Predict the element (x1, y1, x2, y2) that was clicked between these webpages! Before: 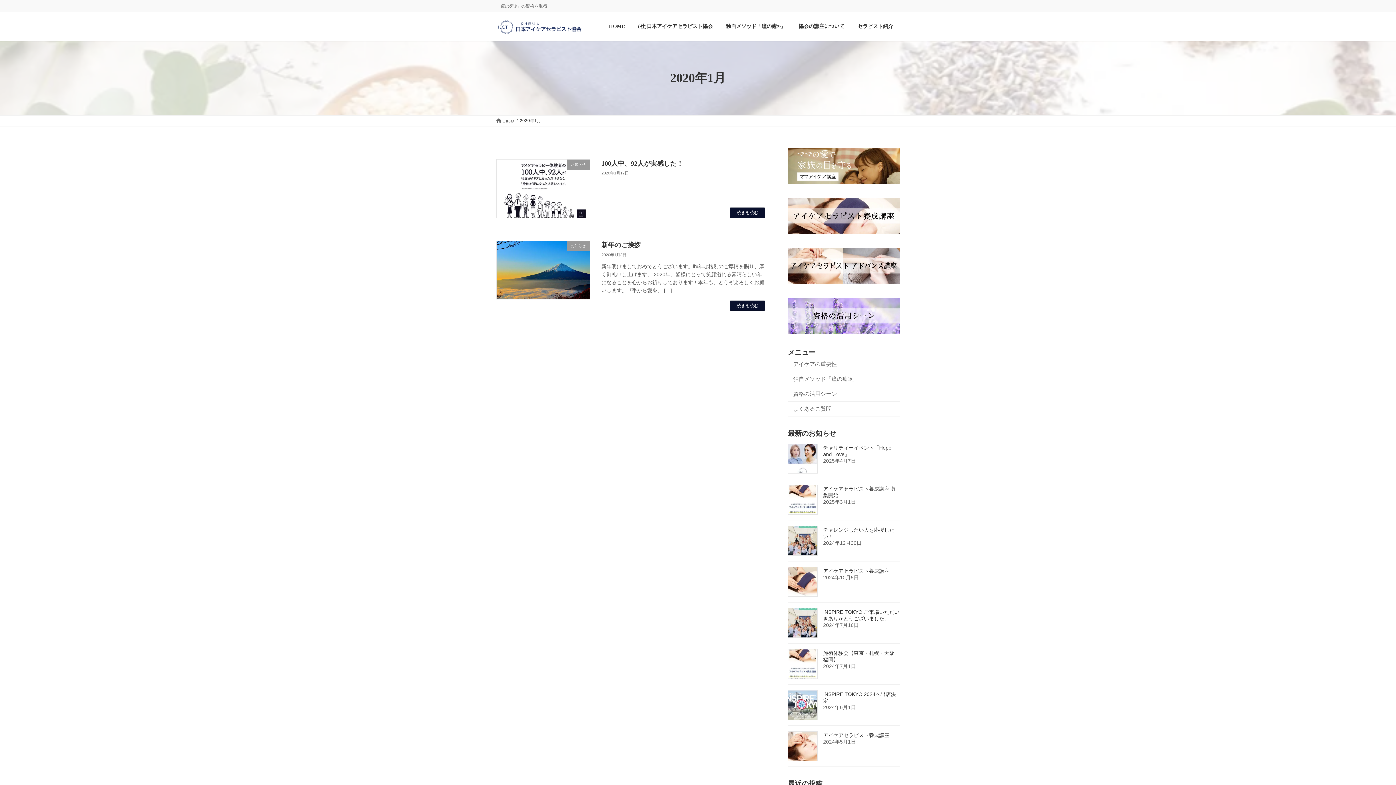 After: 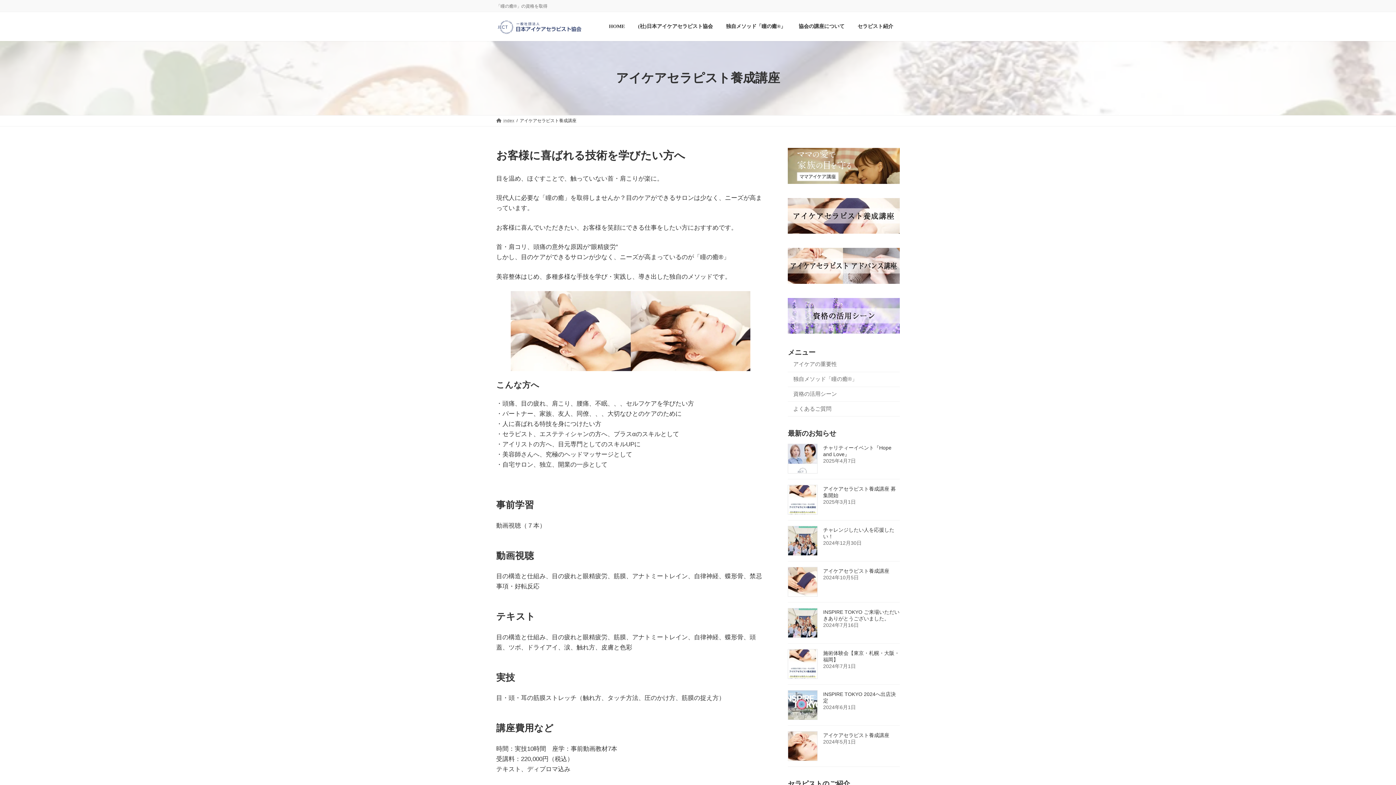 Action: bbox: (788, 198, 900, 235)